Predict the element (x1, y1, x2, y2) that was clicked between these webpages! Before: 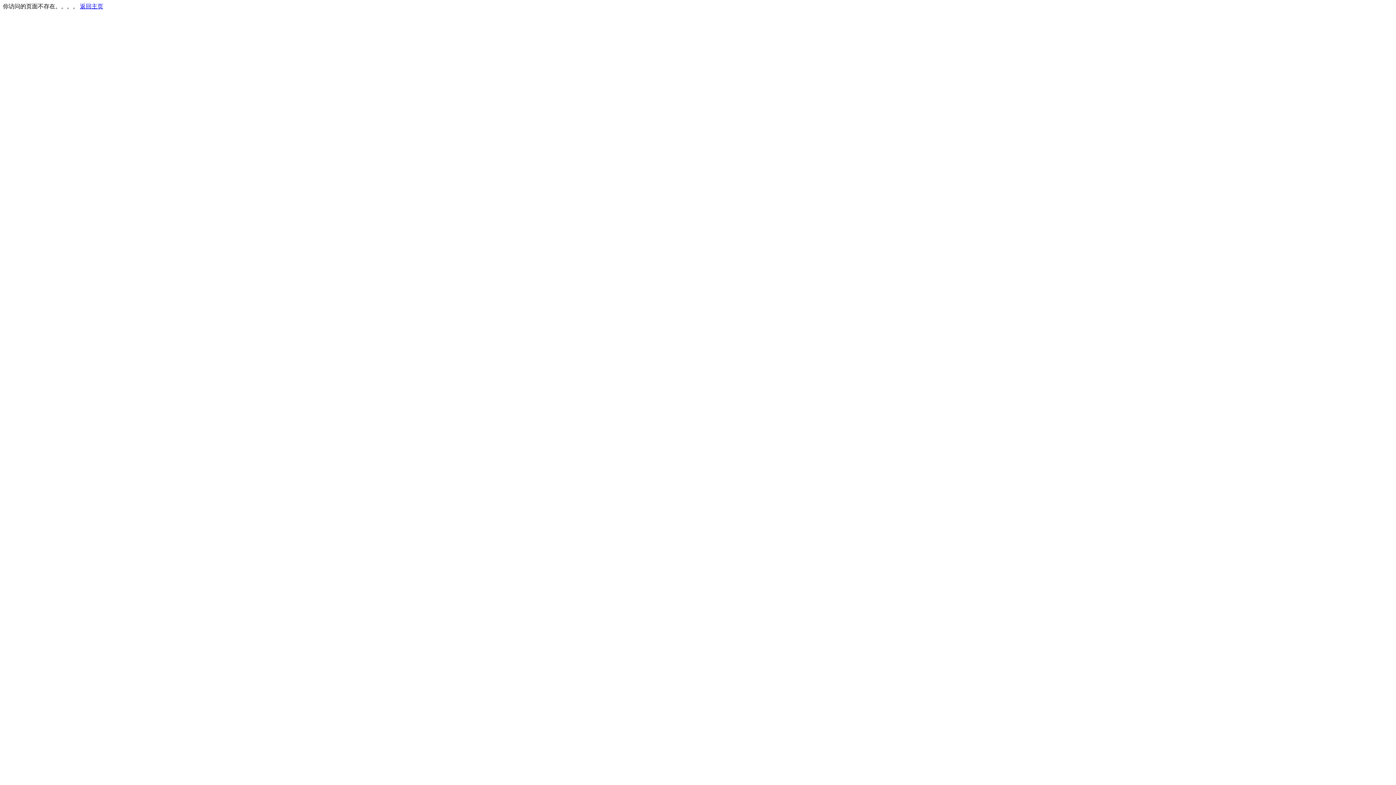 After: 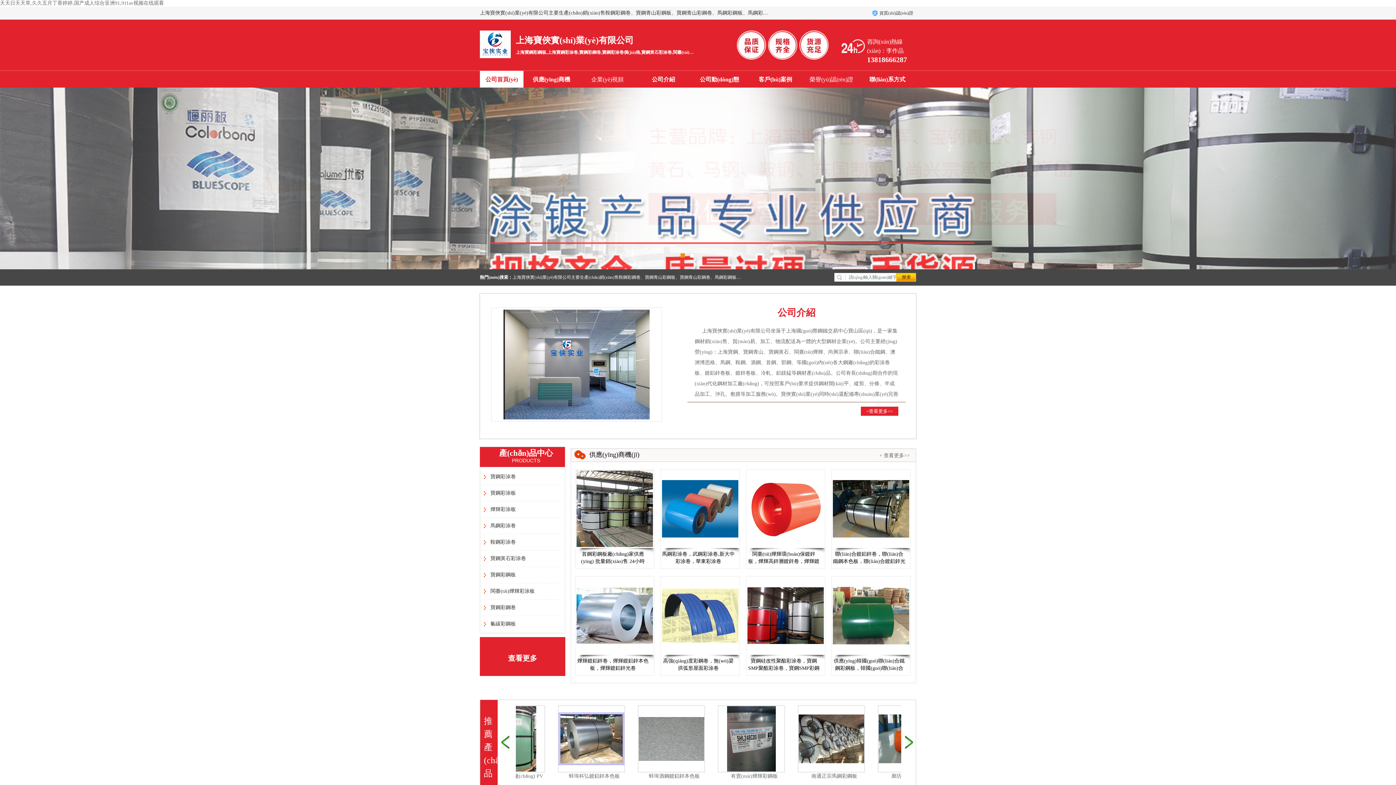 Action: label: 返回主页 bbox: (80, 3, 103, 9)